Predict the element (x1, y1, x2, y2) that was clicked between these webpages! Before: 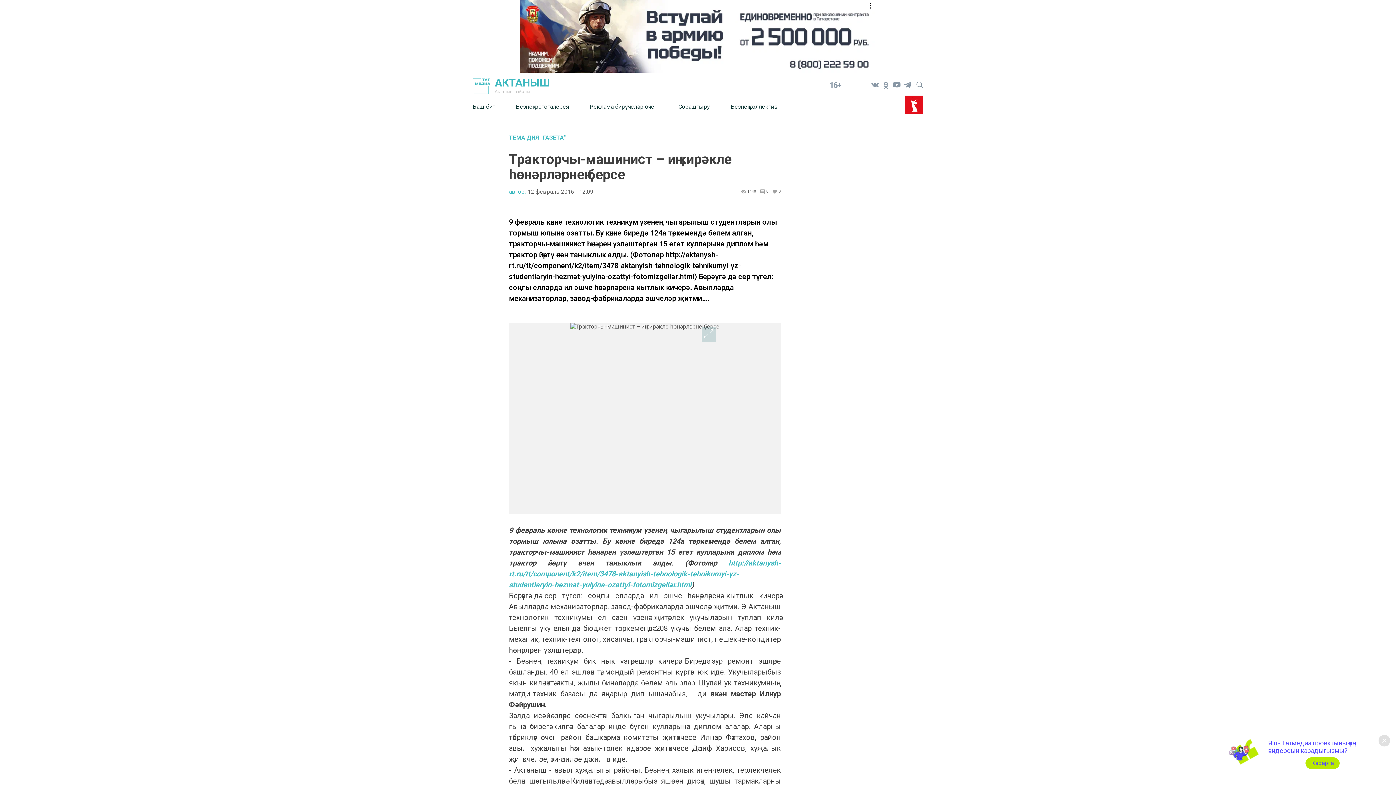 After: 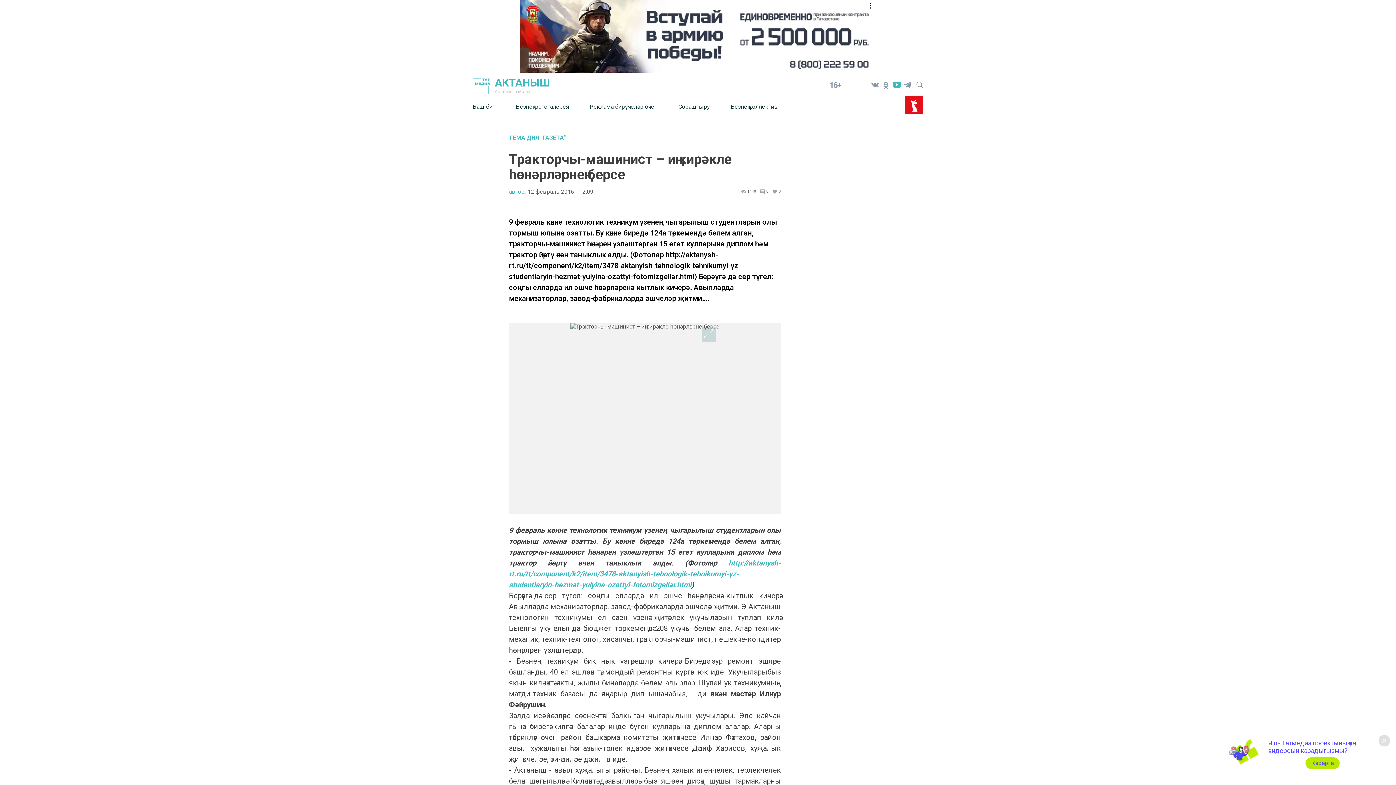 Action: bbox: (891, 79, 902, 90)